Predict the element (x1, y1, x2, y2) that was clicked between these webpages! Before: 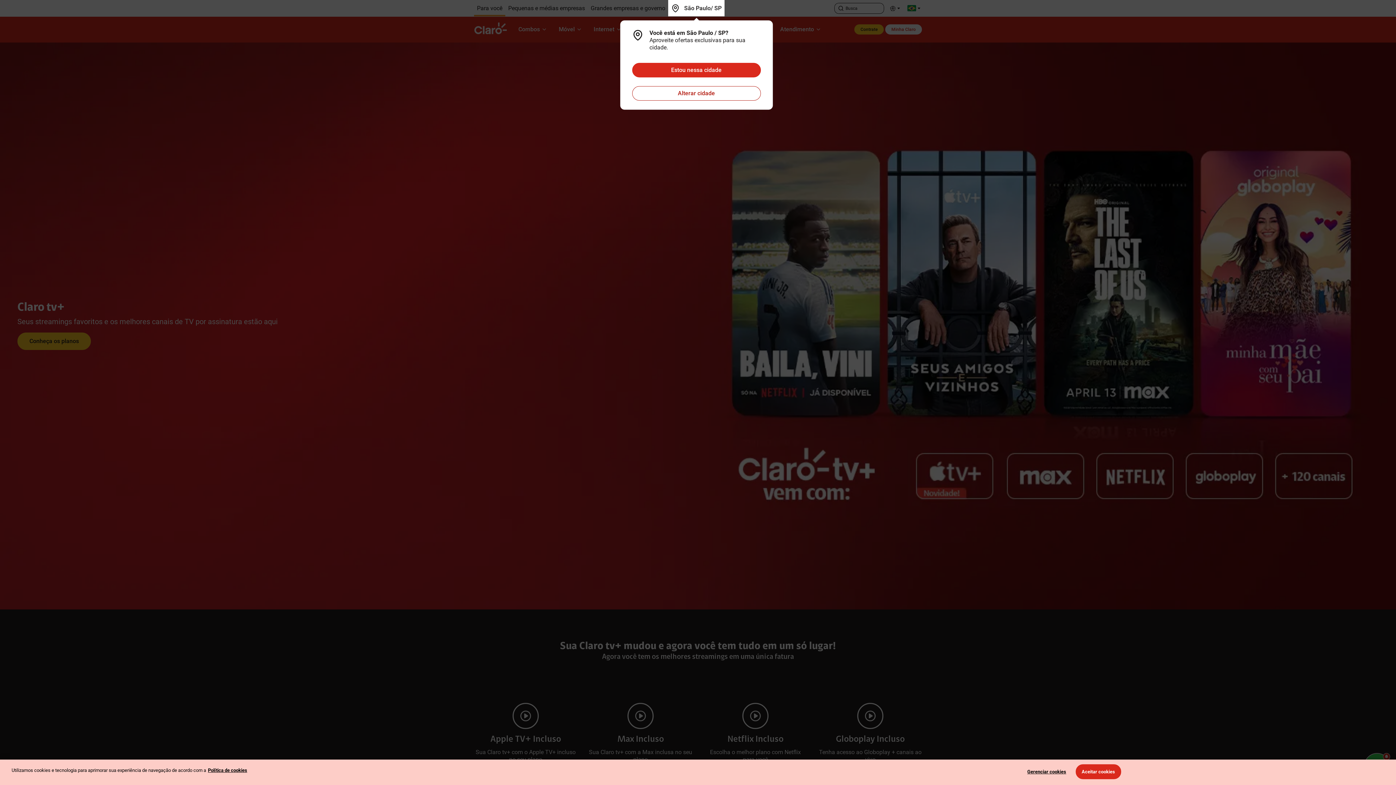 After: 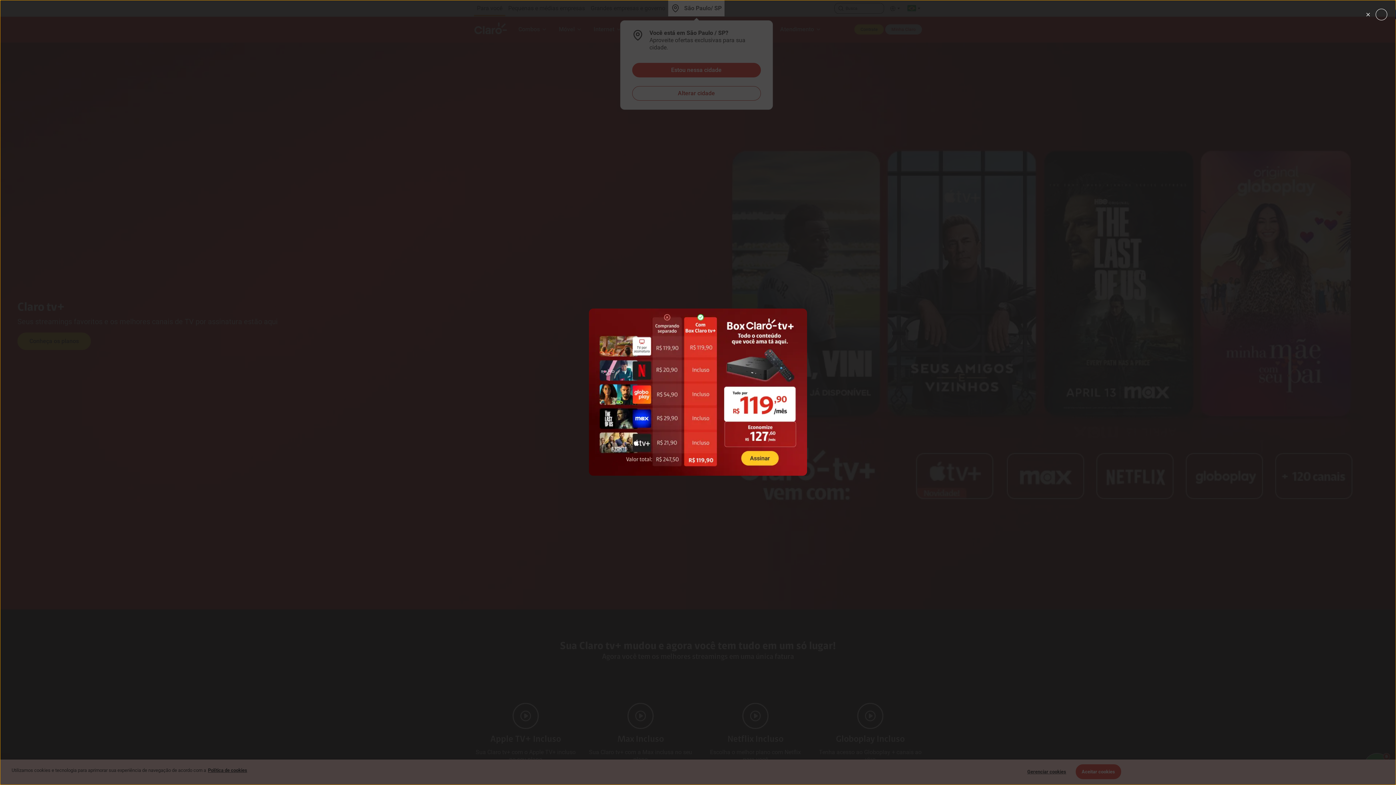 Action: bbox: (668, 0, 724, 16) label: Você está em São Paulo / SP